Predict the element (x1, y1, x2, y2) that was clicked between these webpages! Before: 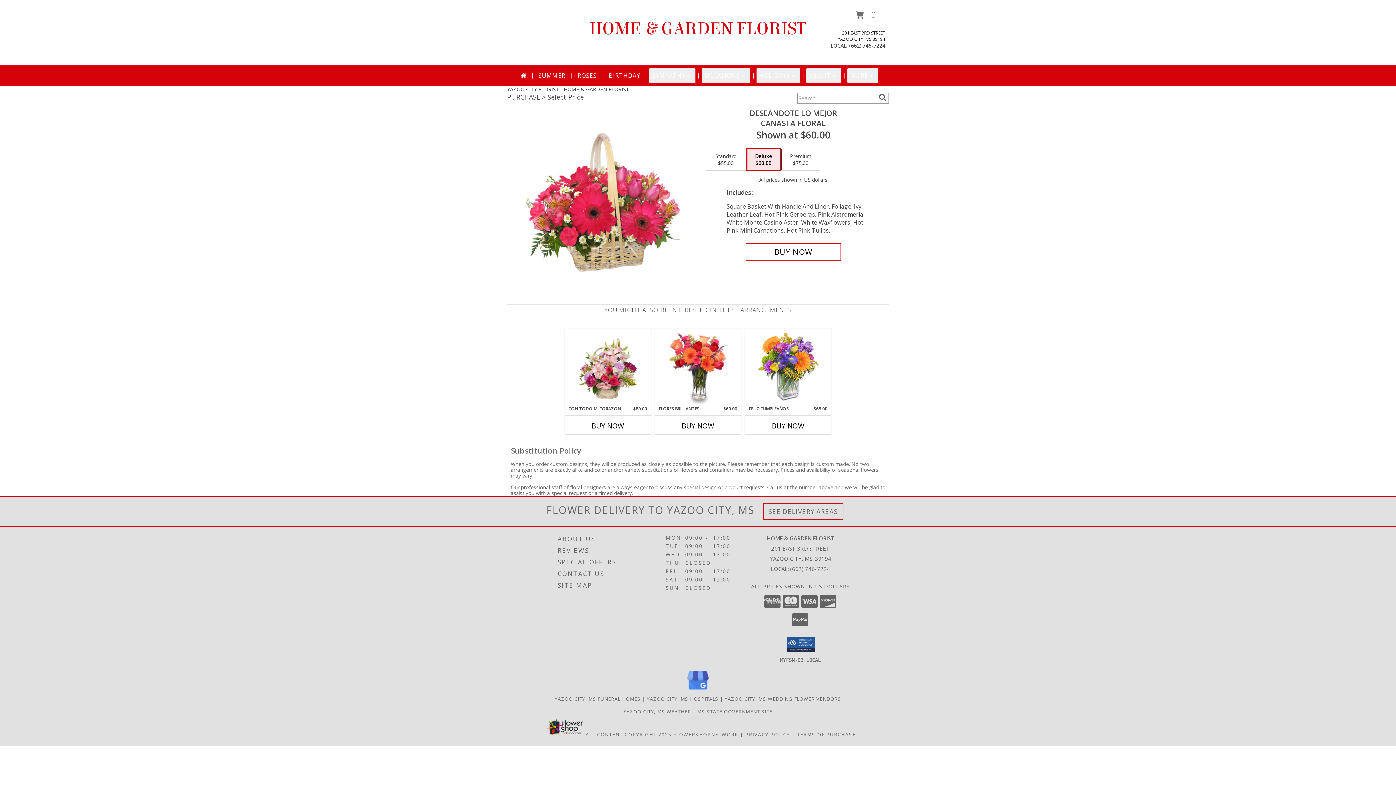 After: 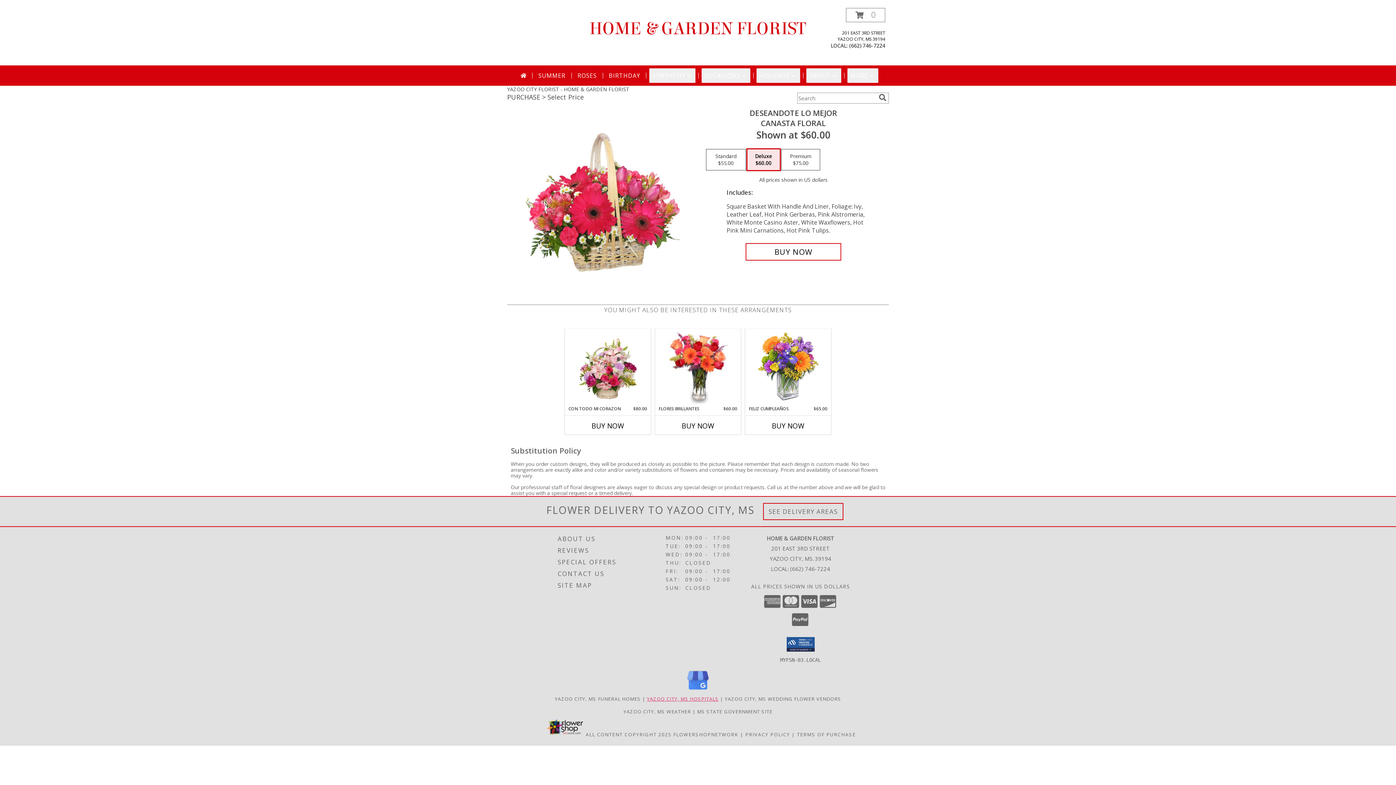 Action: label: Yazoo City, MS Hospitals (opens in new window) bbox: (647, 695, 718, 702)